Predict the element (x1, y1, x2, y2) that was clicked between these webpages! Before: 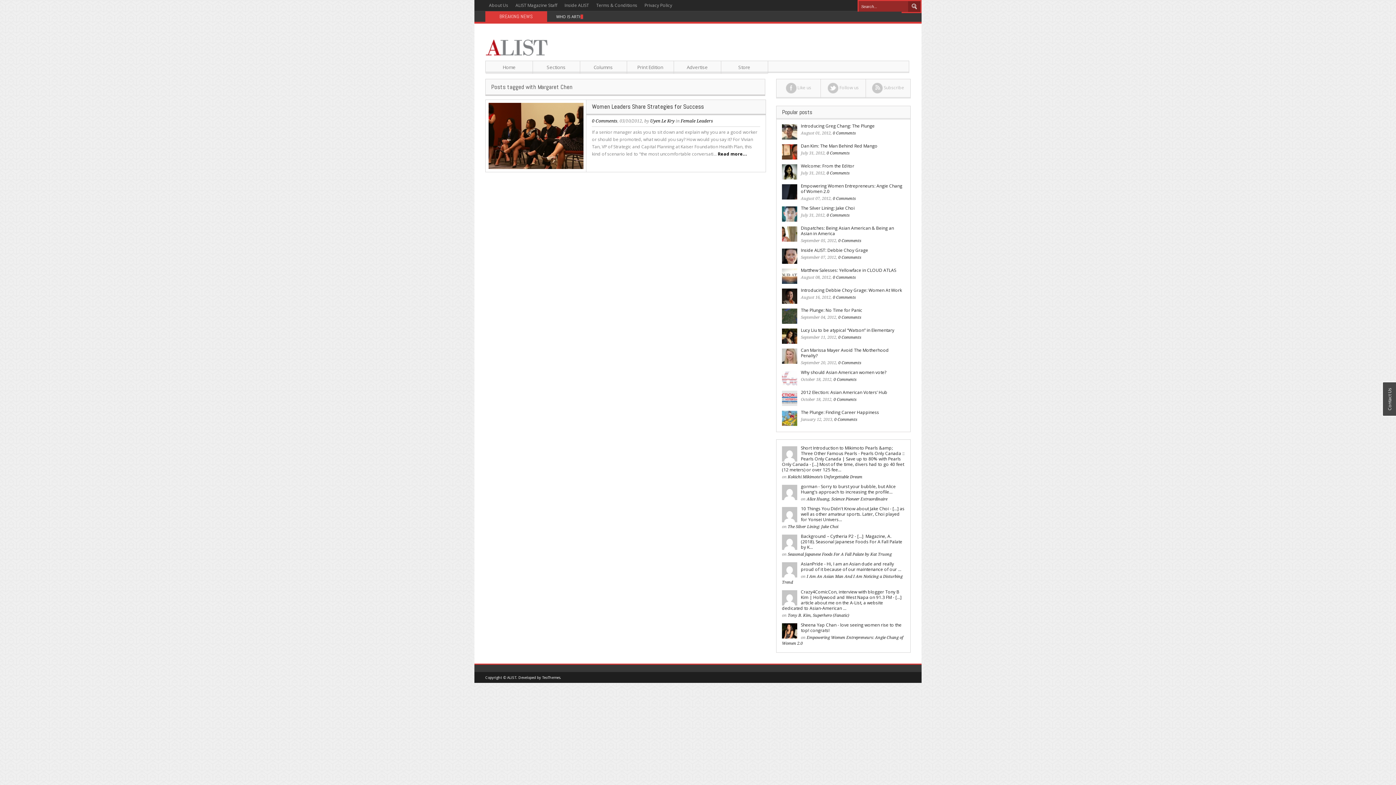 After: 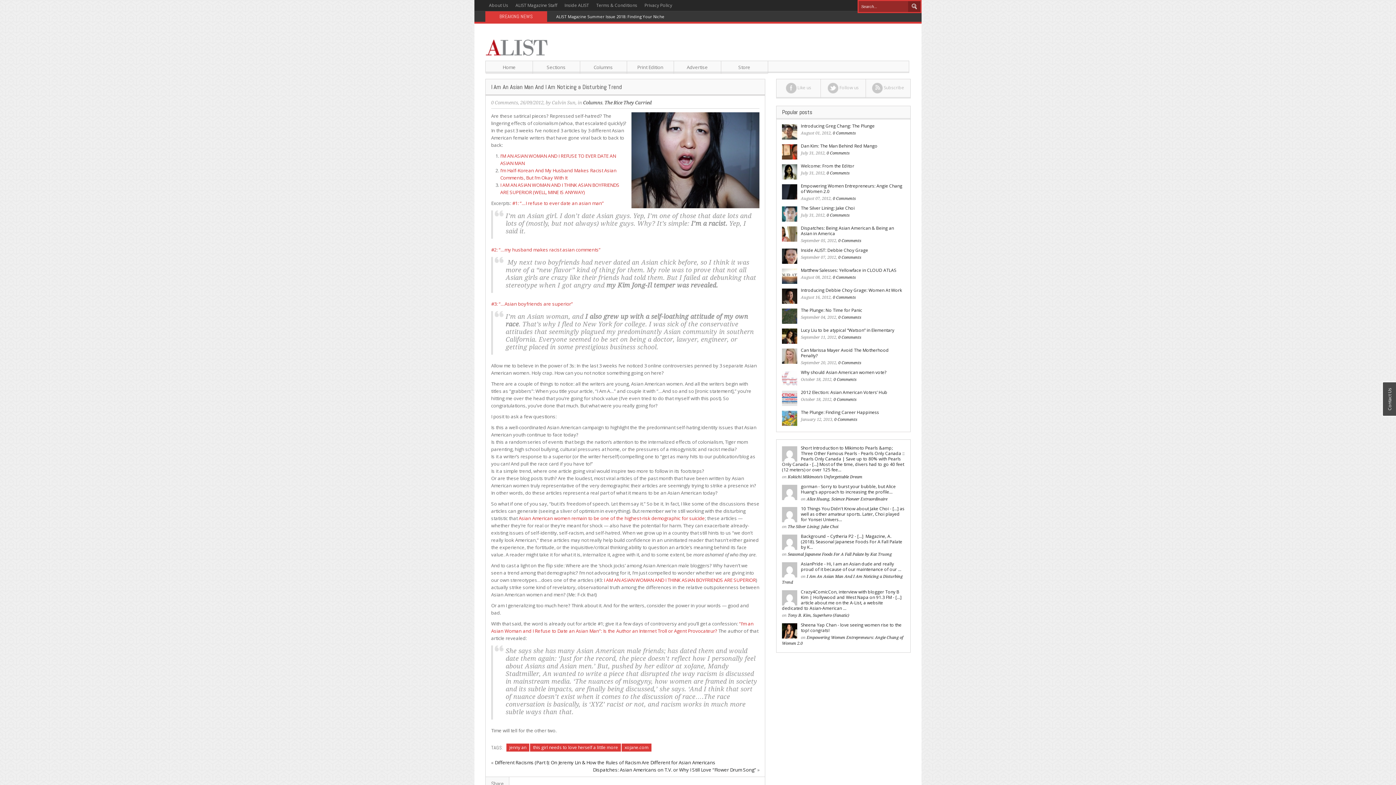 Action: bbox: (782, 566, 797, 572)